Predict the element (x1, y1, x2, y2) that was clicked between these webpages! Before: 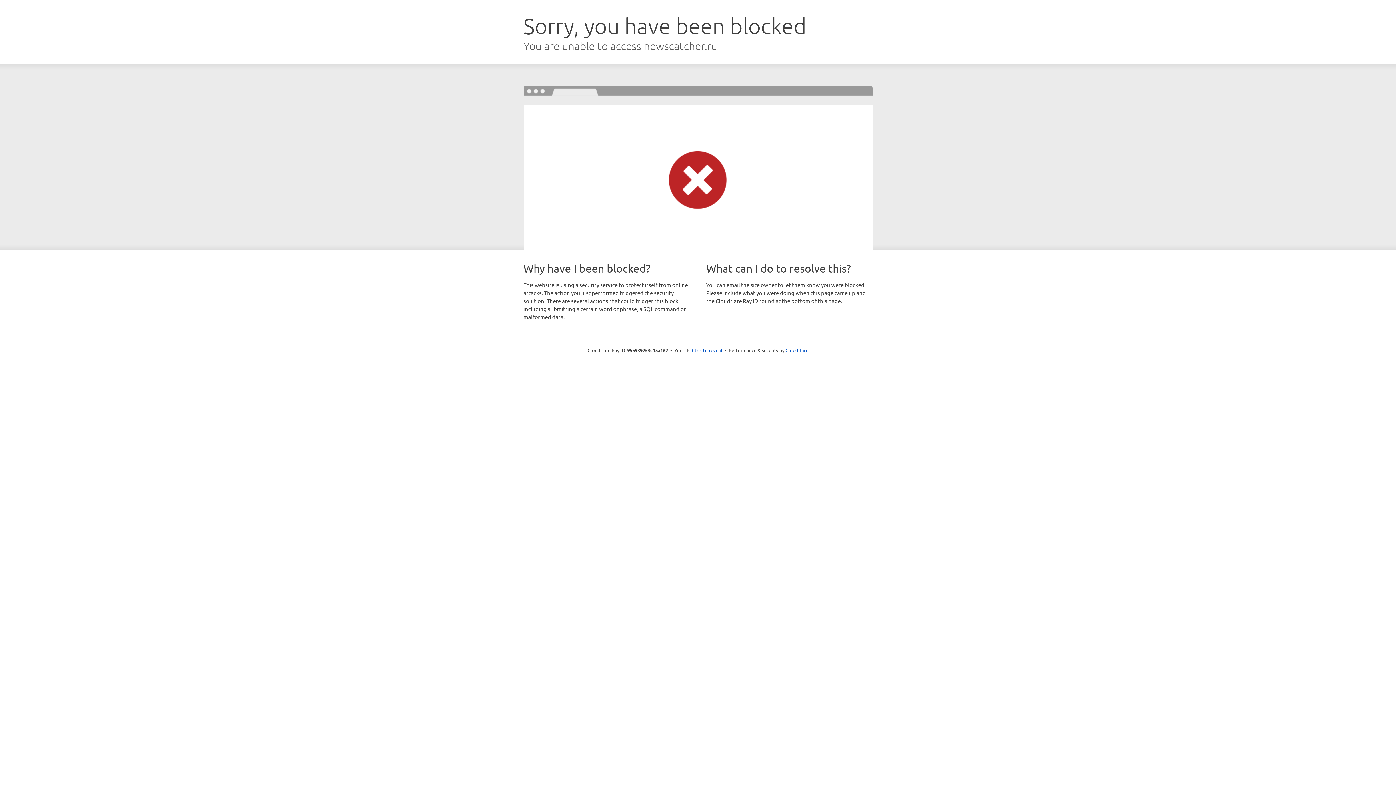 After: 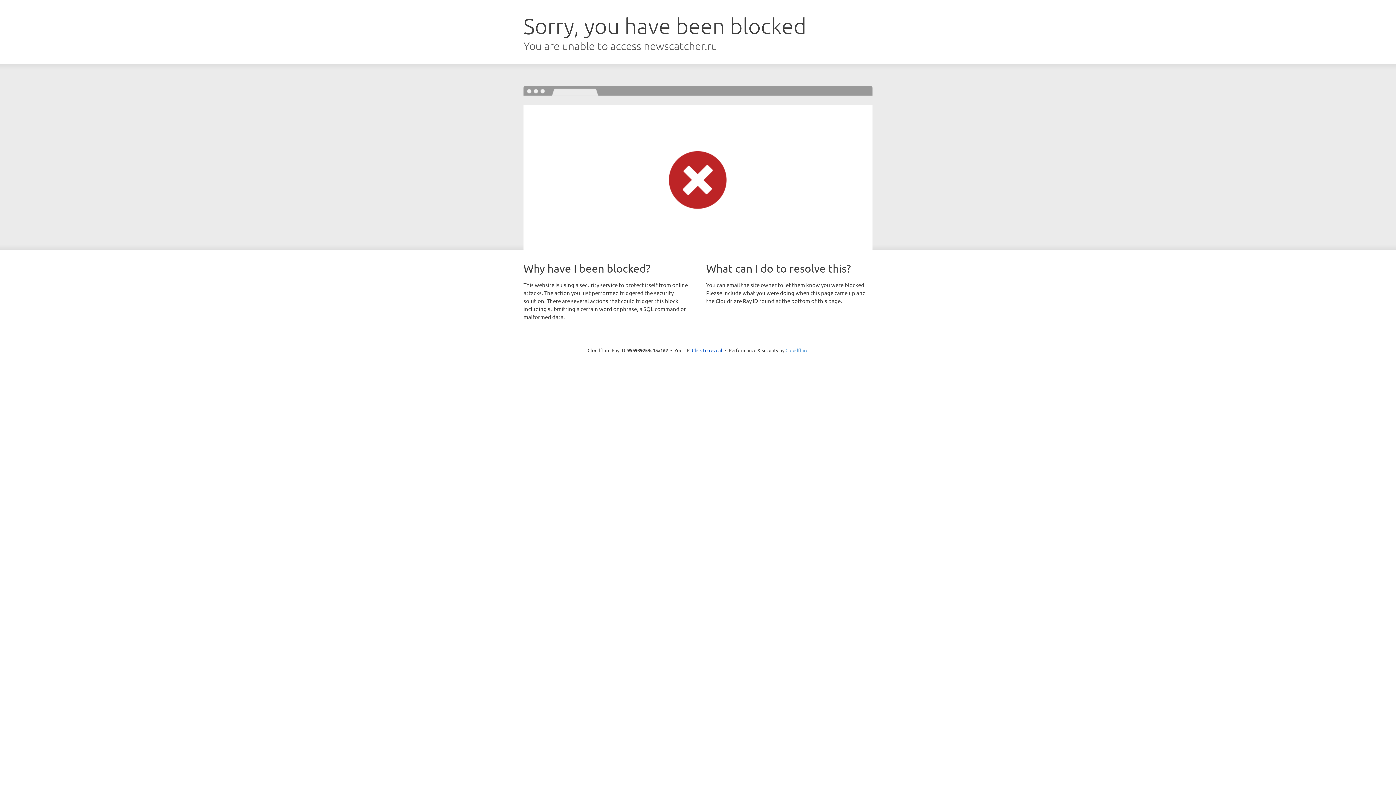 Action: bbox: (785, 347, 808, 353) label: Cloudflare